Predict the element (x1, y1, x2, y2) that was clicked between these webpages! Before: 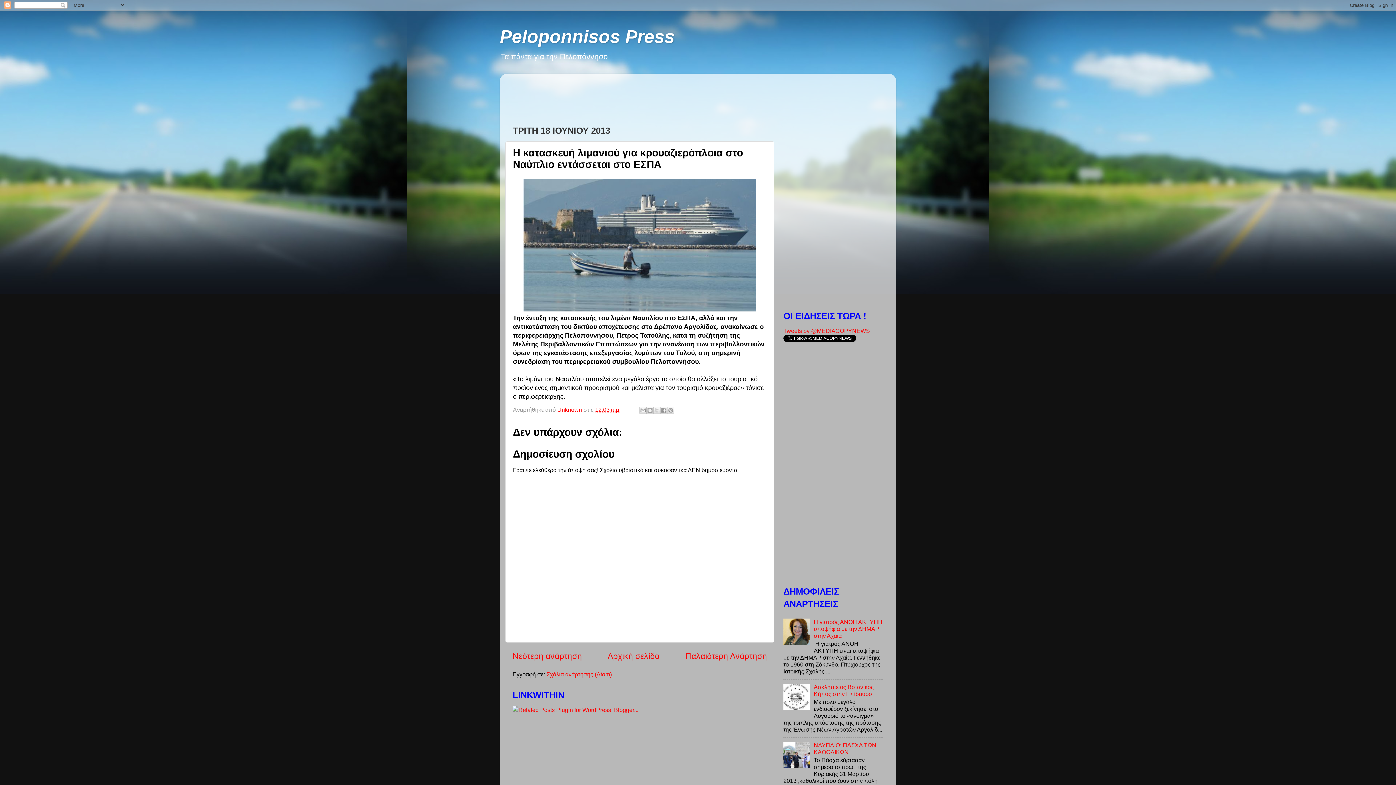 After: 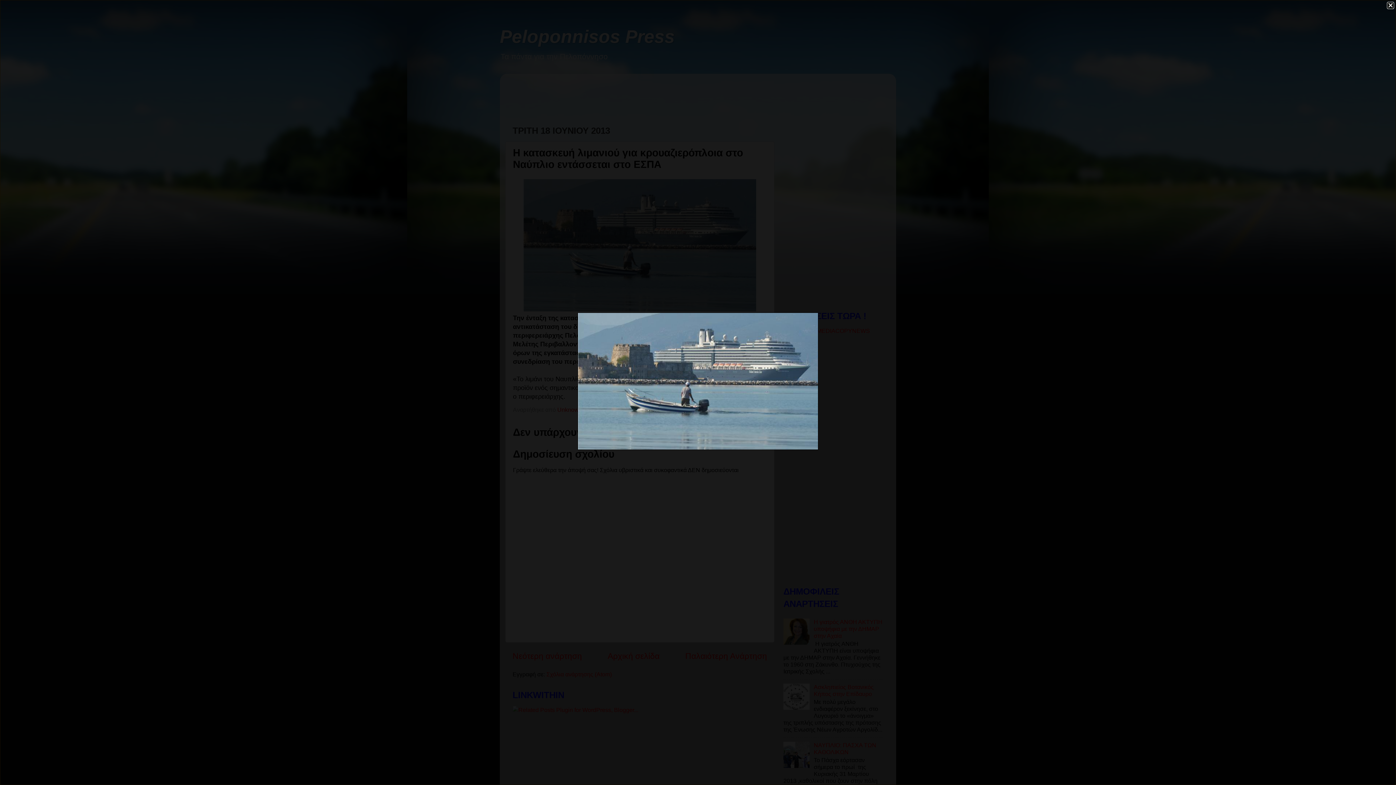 Action: bbox: (523, 305, 756, 313)